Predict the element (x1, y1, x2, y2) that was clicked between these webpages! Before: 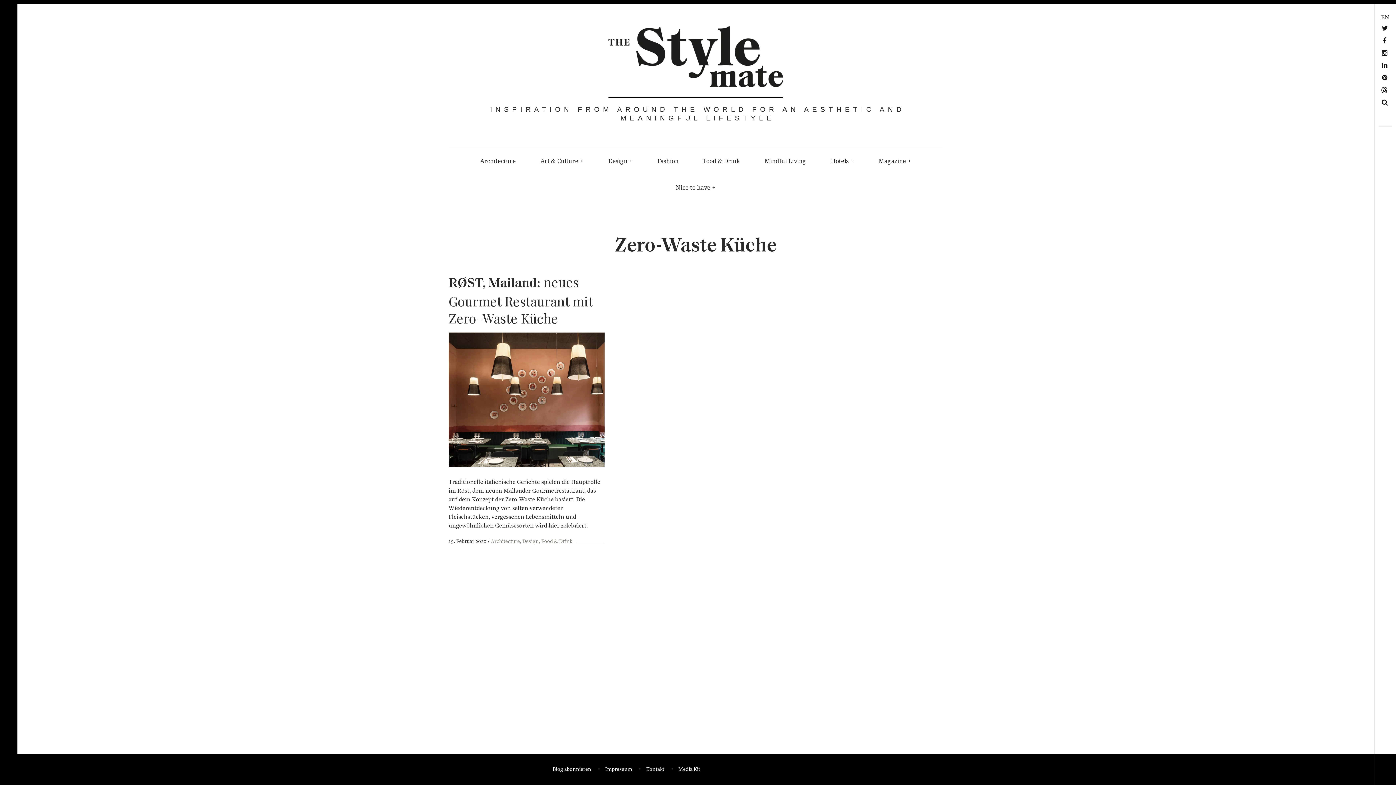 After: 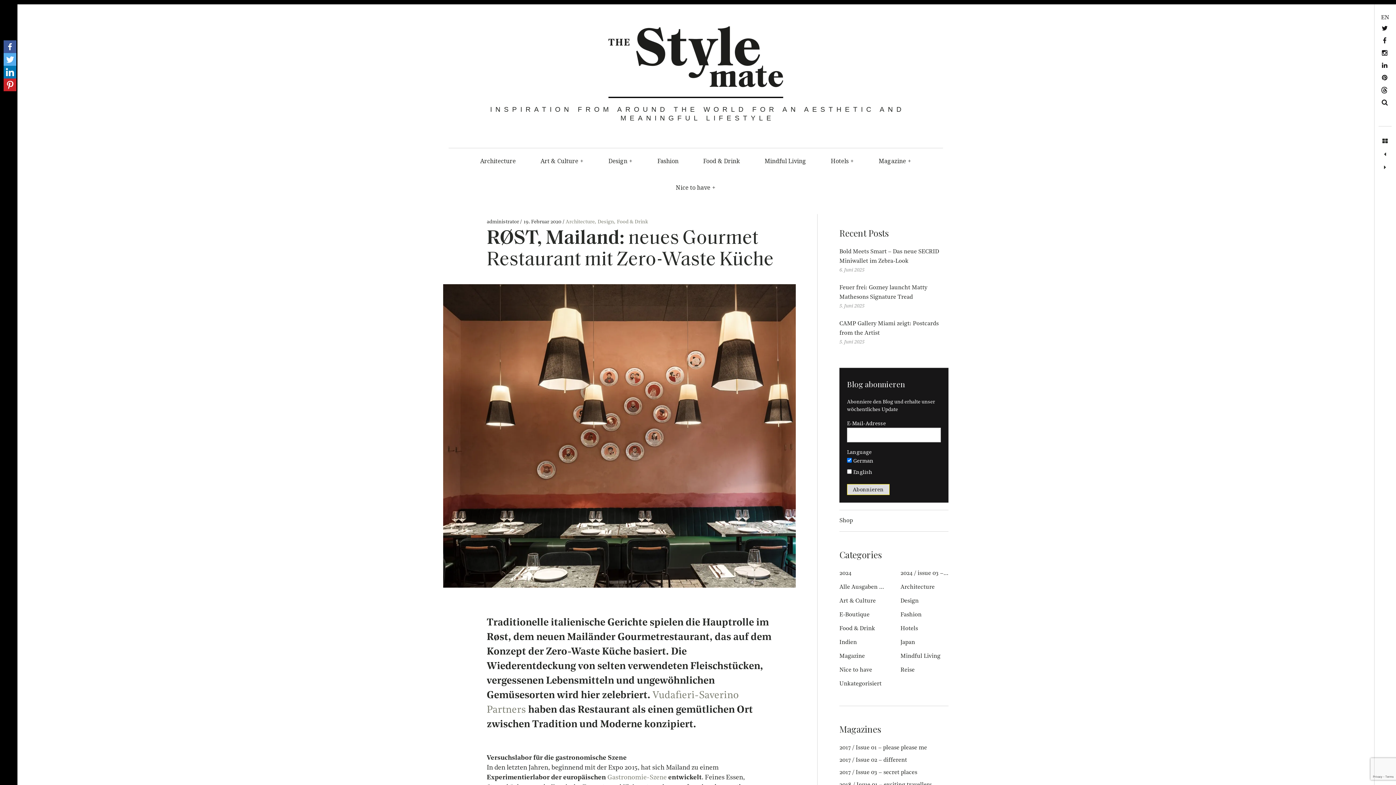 Action: label: RØST, Mailand: neues Gourmet Restaurant mit Zero-Waste Küche bbox: (448, 270, 604, 324)